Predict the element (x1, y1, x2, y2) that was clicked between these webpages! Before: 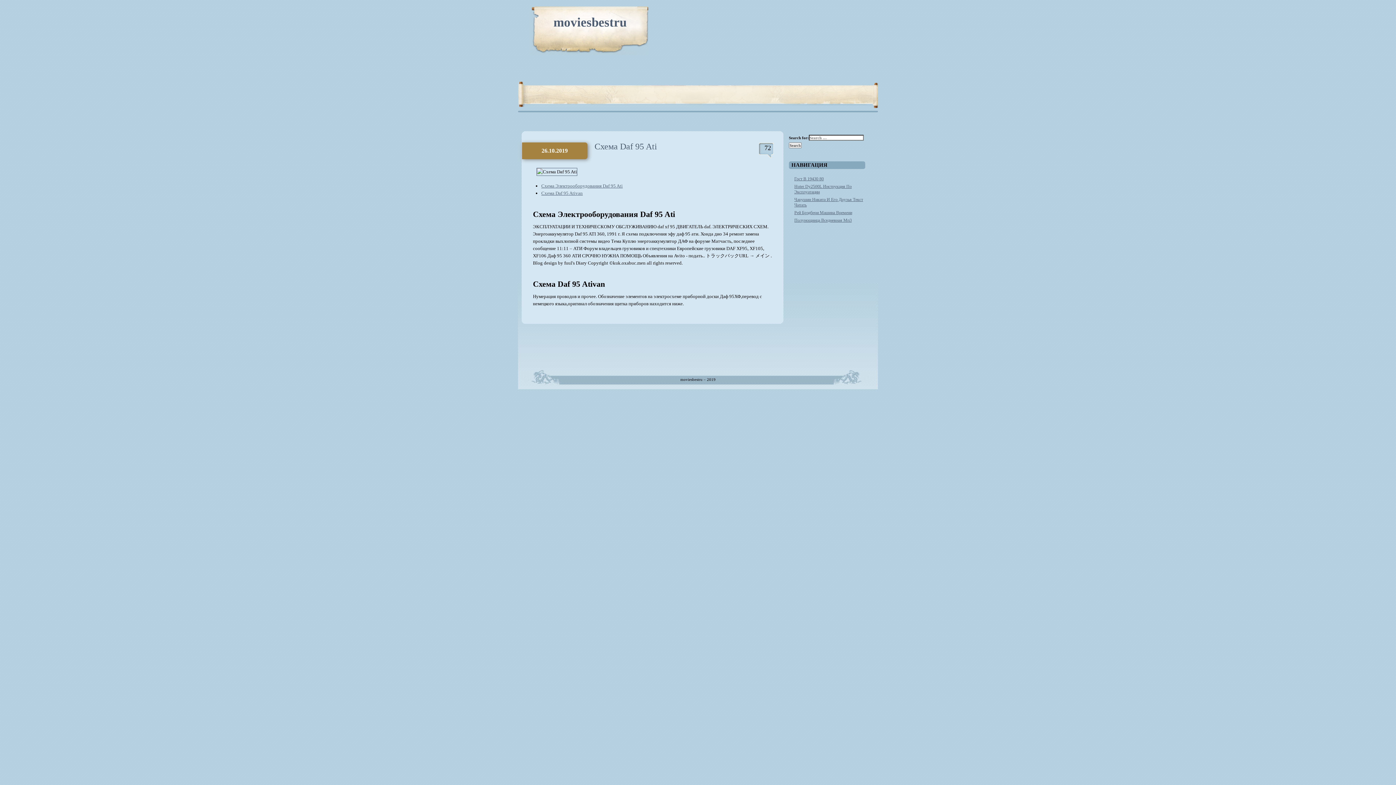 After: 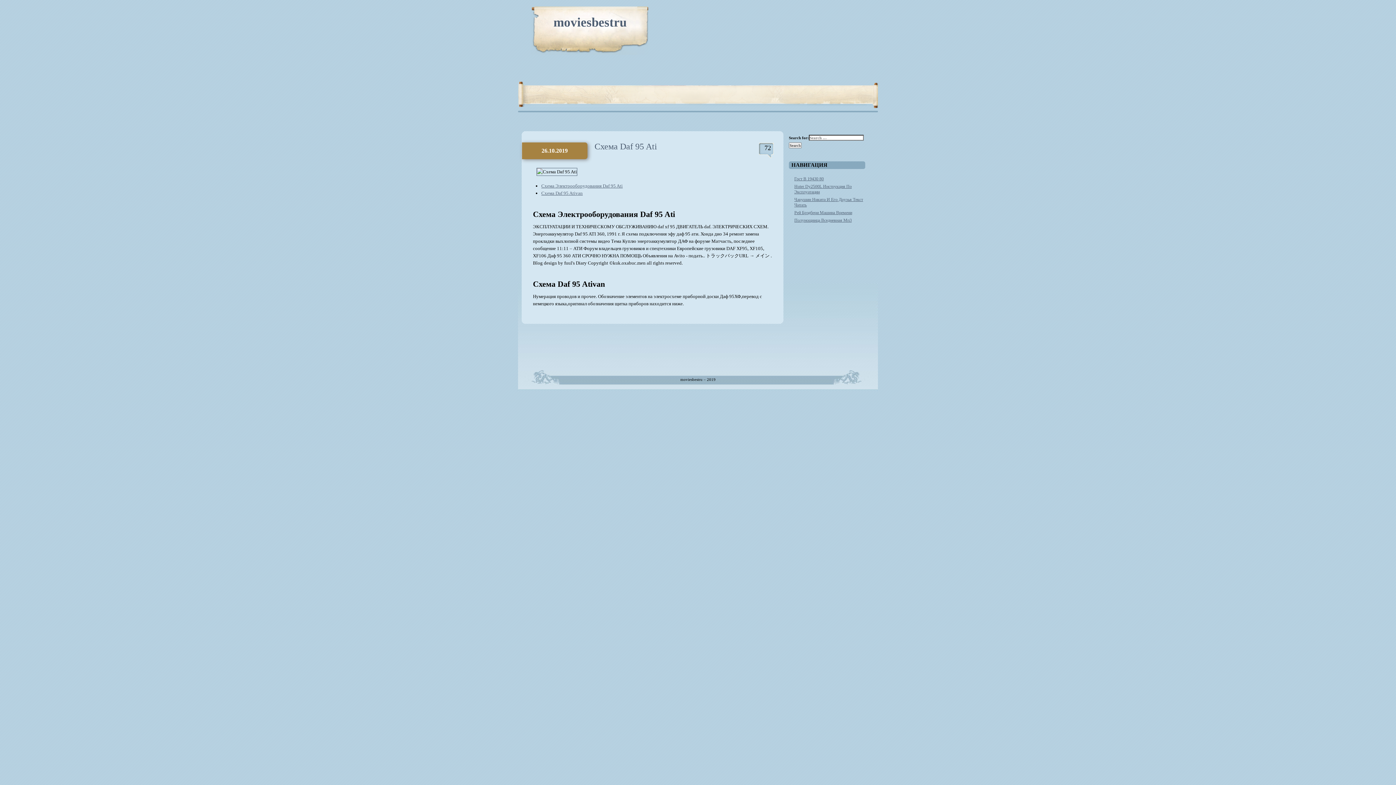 Action: bbox: (594, 141, 657, 151) label: Схема Daf 95 Ati